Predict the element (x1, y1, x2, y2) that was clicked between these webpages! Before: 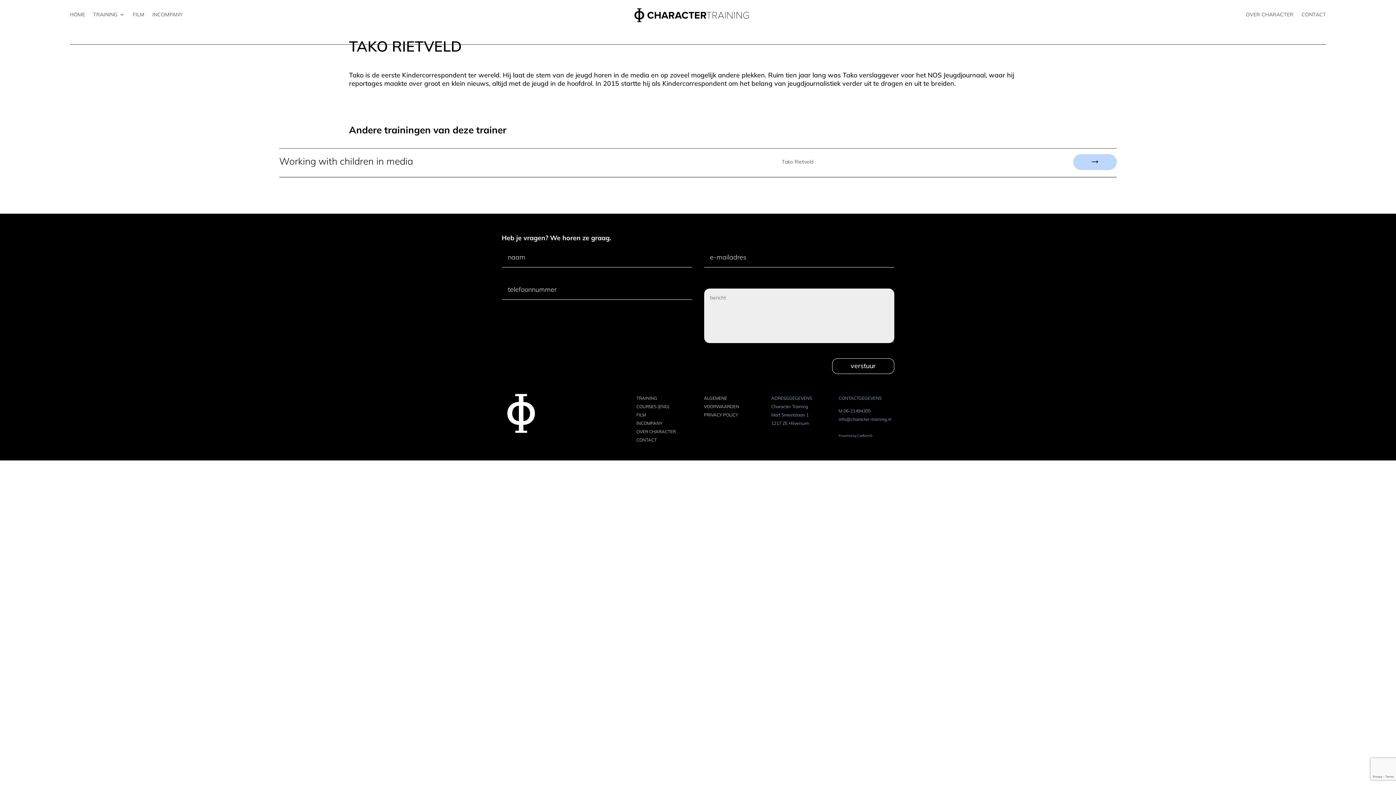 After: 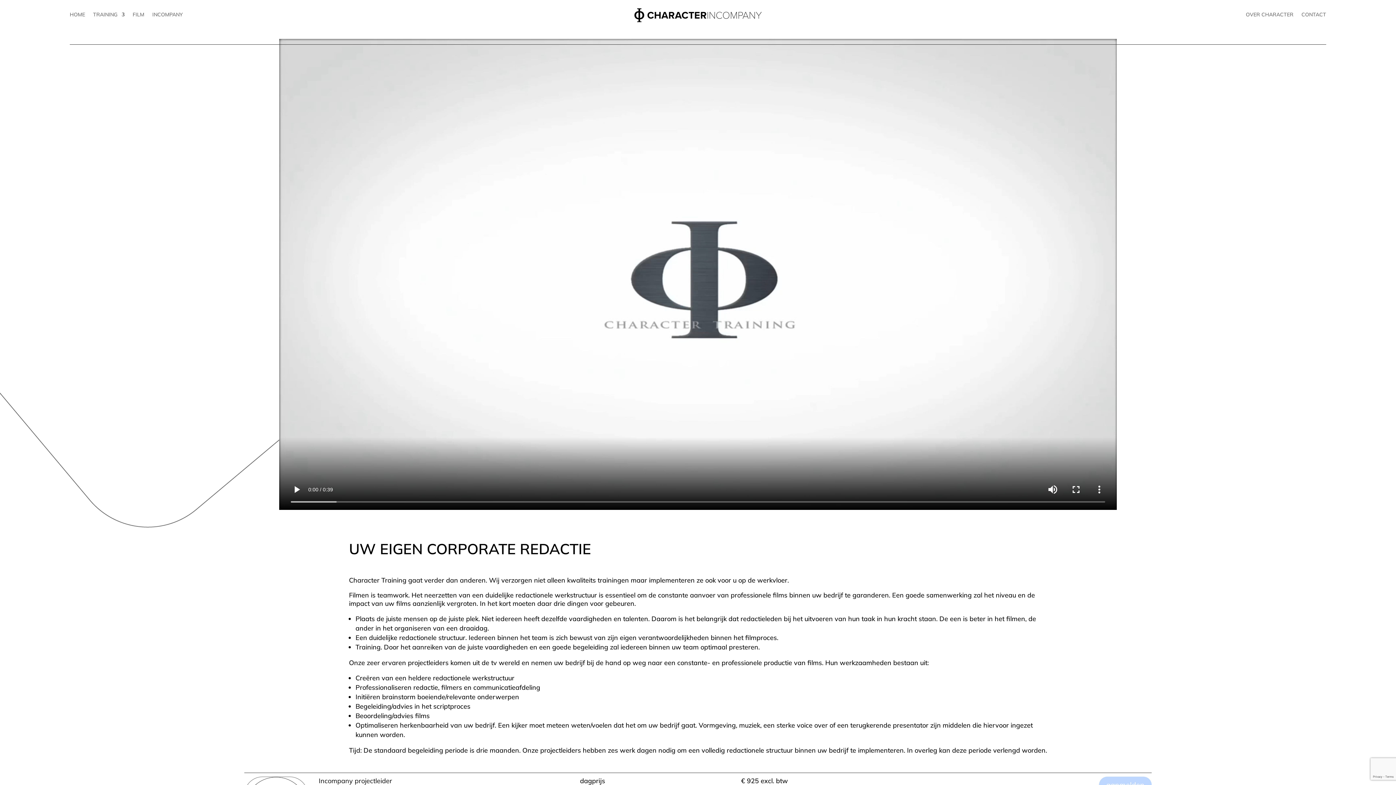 Action: bbox: (636, 420, 662, 426) label: INCOMPANY